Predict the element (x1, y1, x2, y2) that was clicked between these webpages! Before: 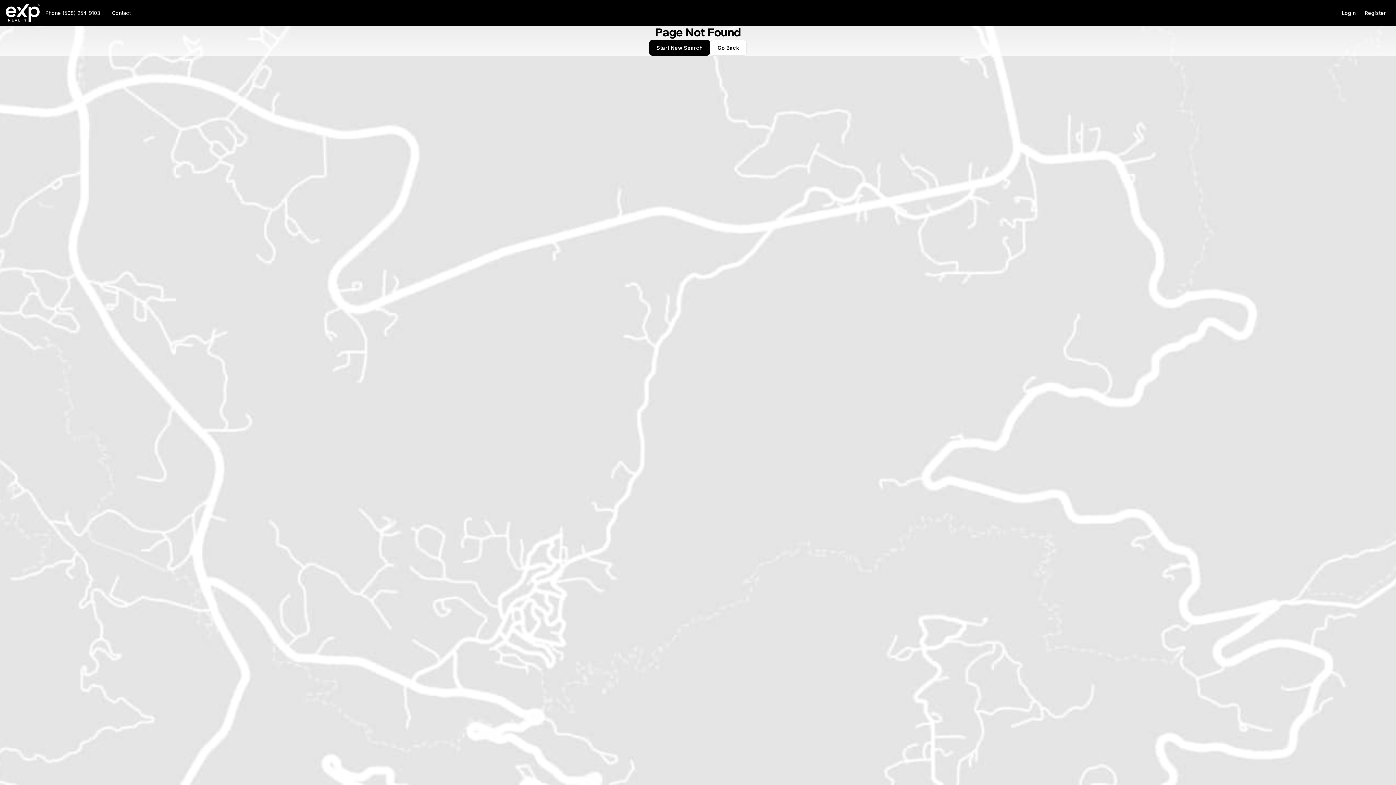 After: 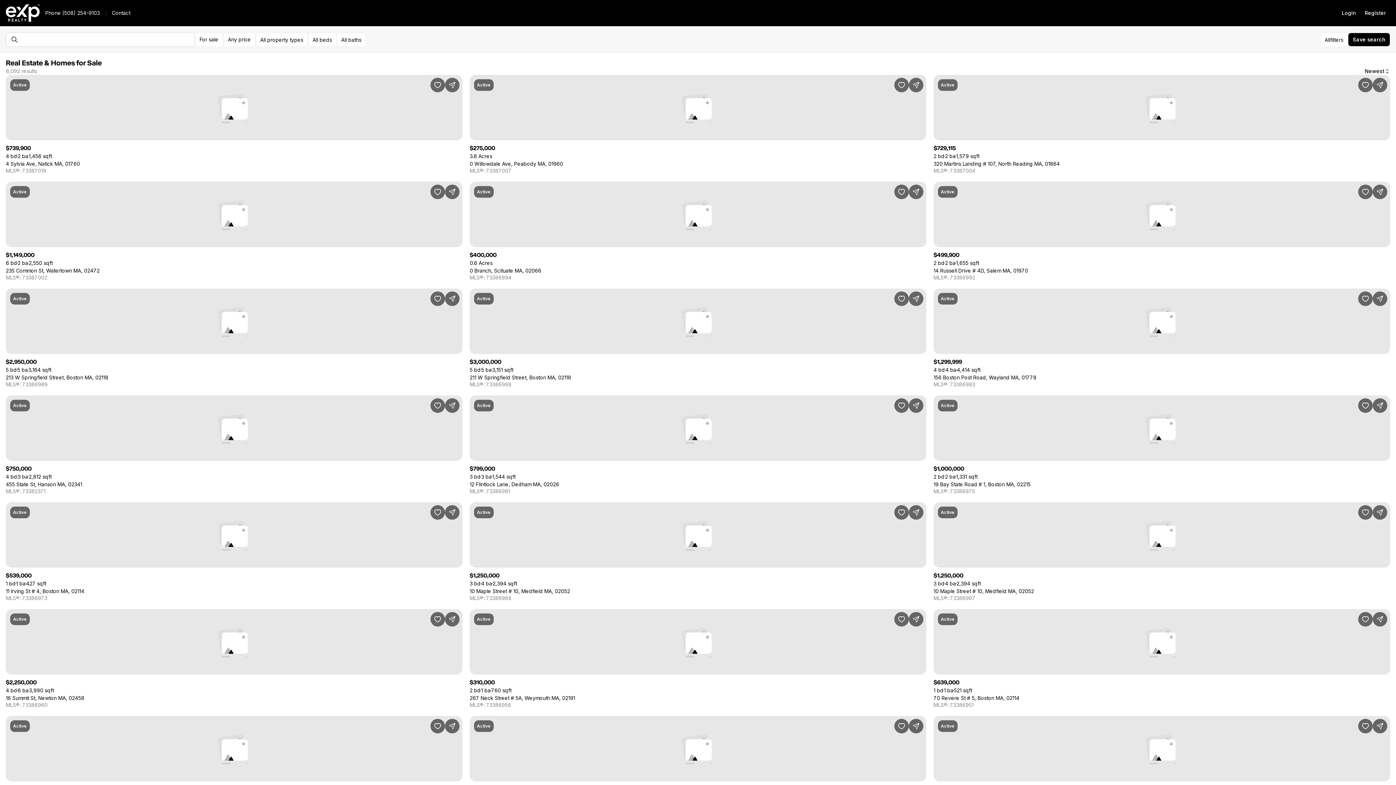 Action: bbox: (649, 40, 710, 55) label: Start New Search